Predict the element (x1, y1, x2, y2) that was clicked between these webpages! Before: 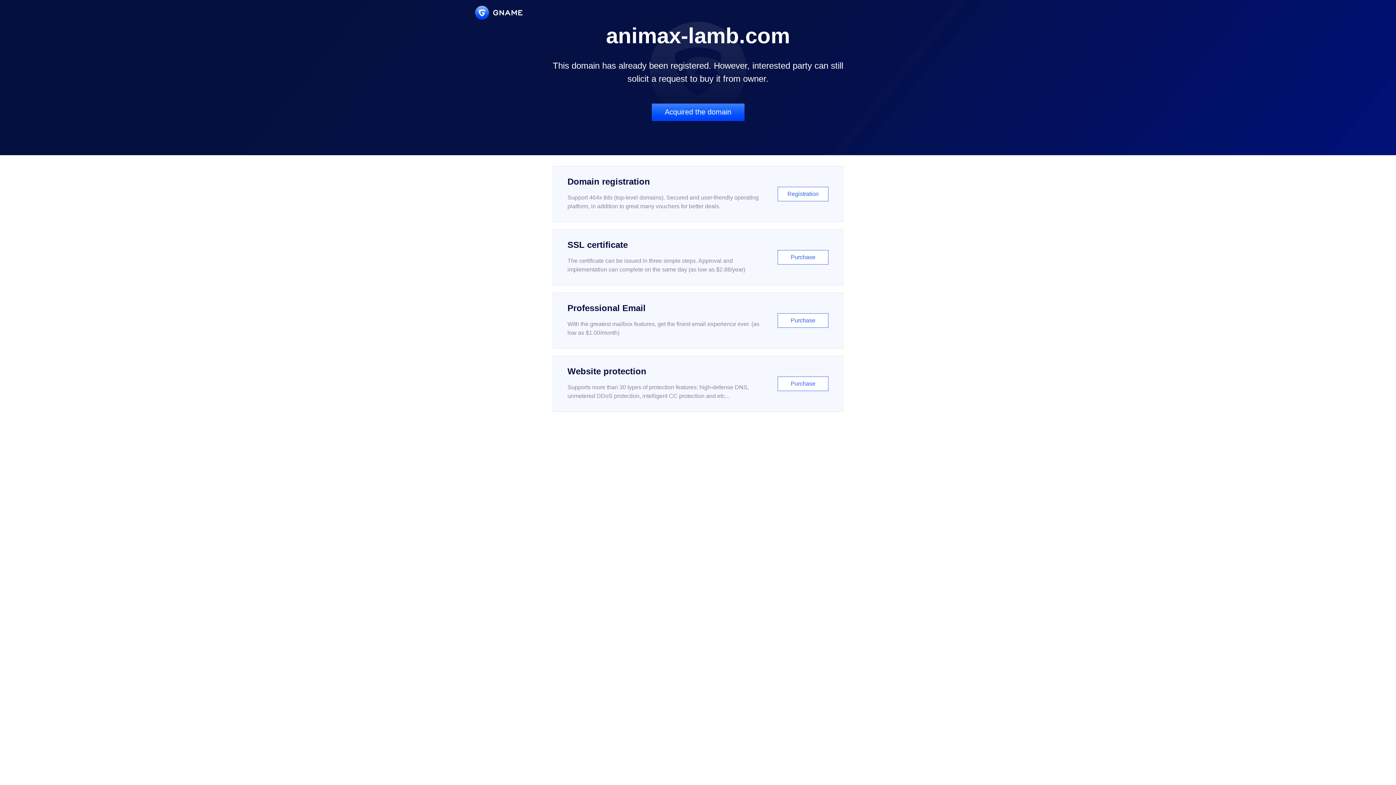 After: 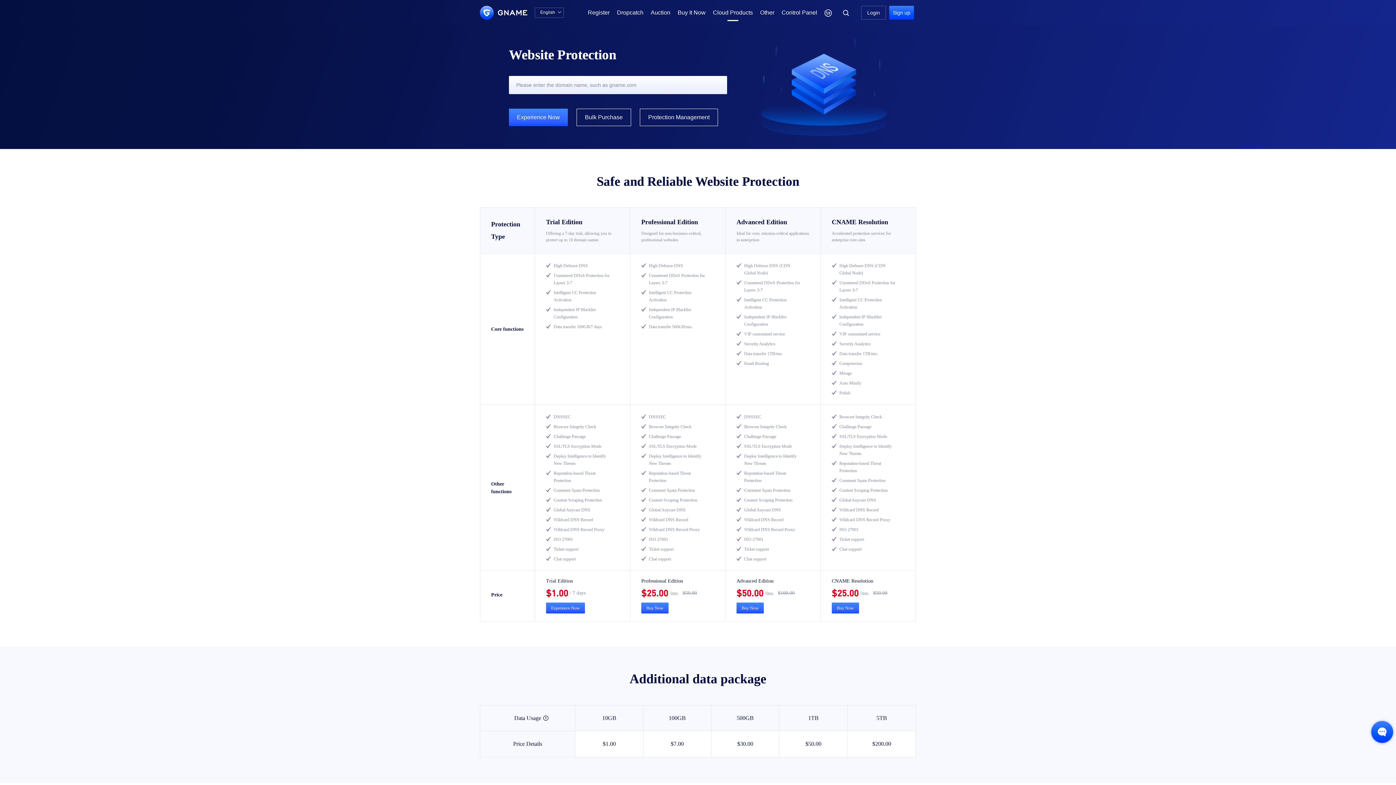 Action: bbox: (552, 356, 843, 412) label: Website protection

Supports more than 30 types of protection features: high-defense DNS, unmetered DDoS protection, intelligent CC protection and etc...

Purchase